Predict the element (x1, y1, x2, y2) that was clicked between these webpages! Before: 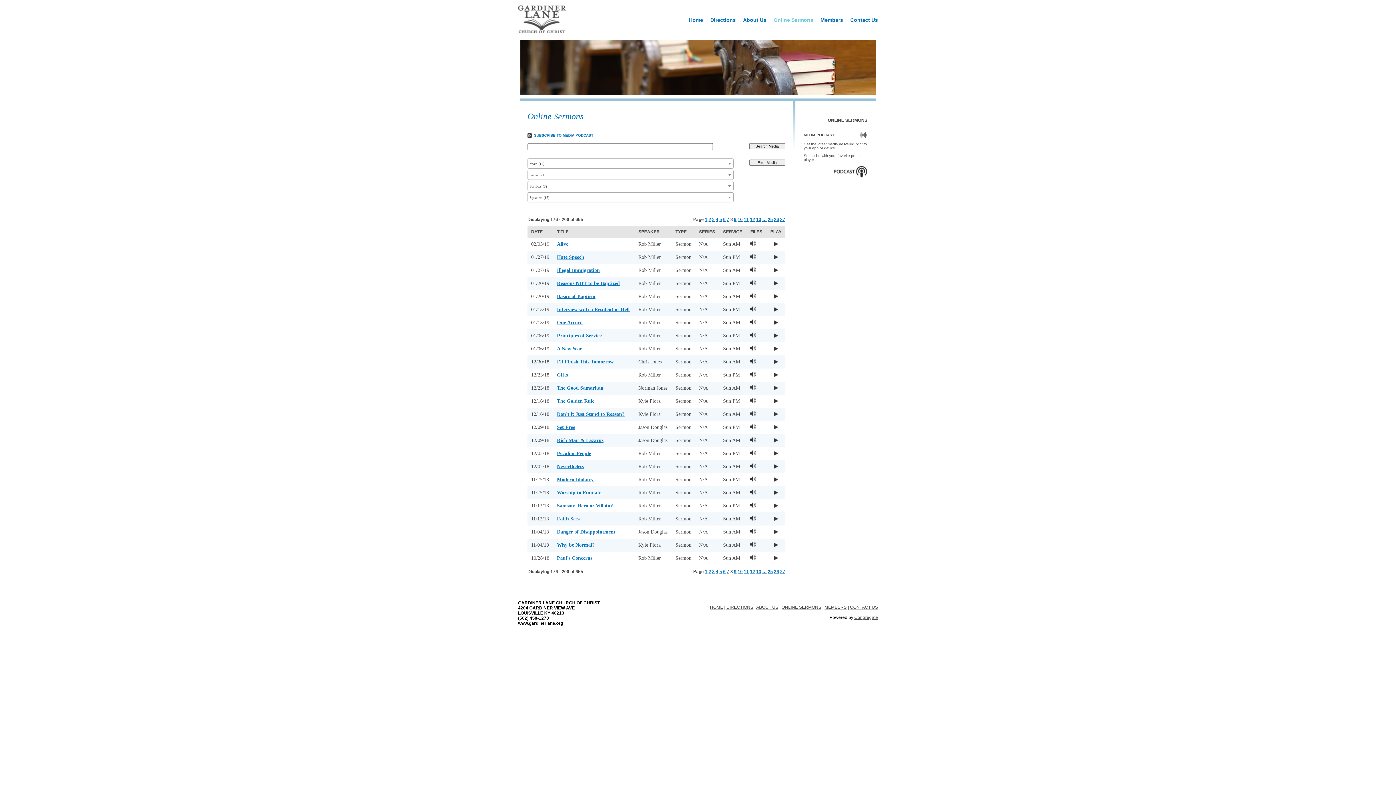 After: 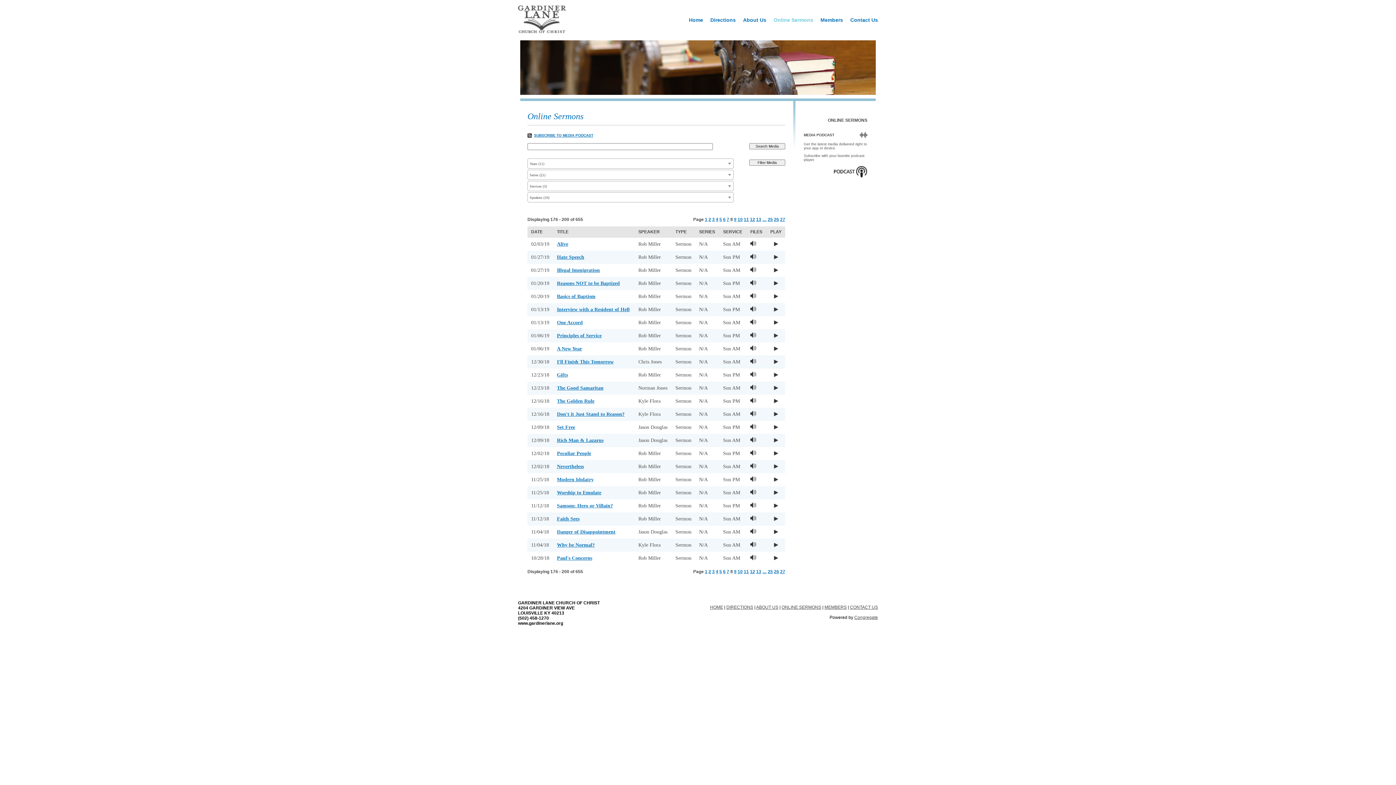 Action: bbox: (773, 320, 779, 324)